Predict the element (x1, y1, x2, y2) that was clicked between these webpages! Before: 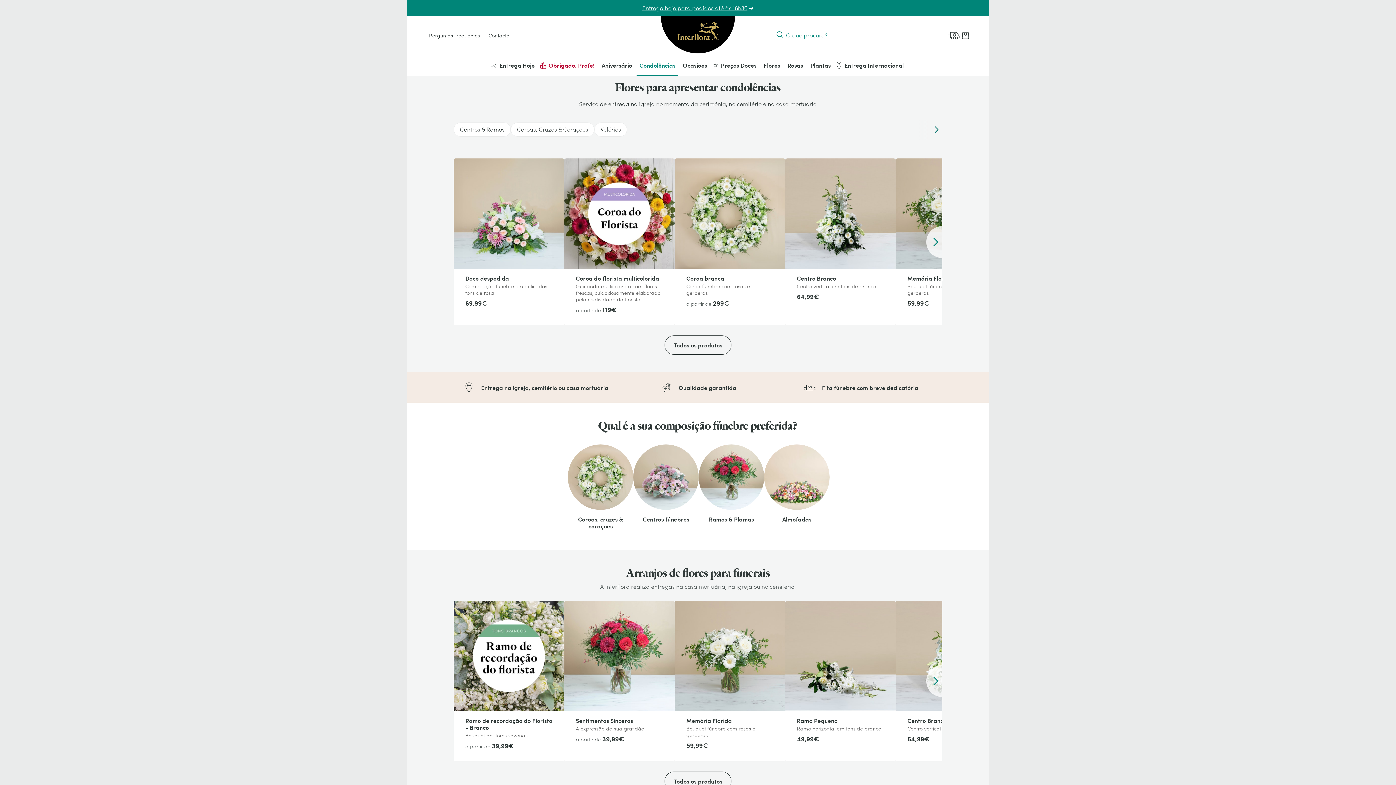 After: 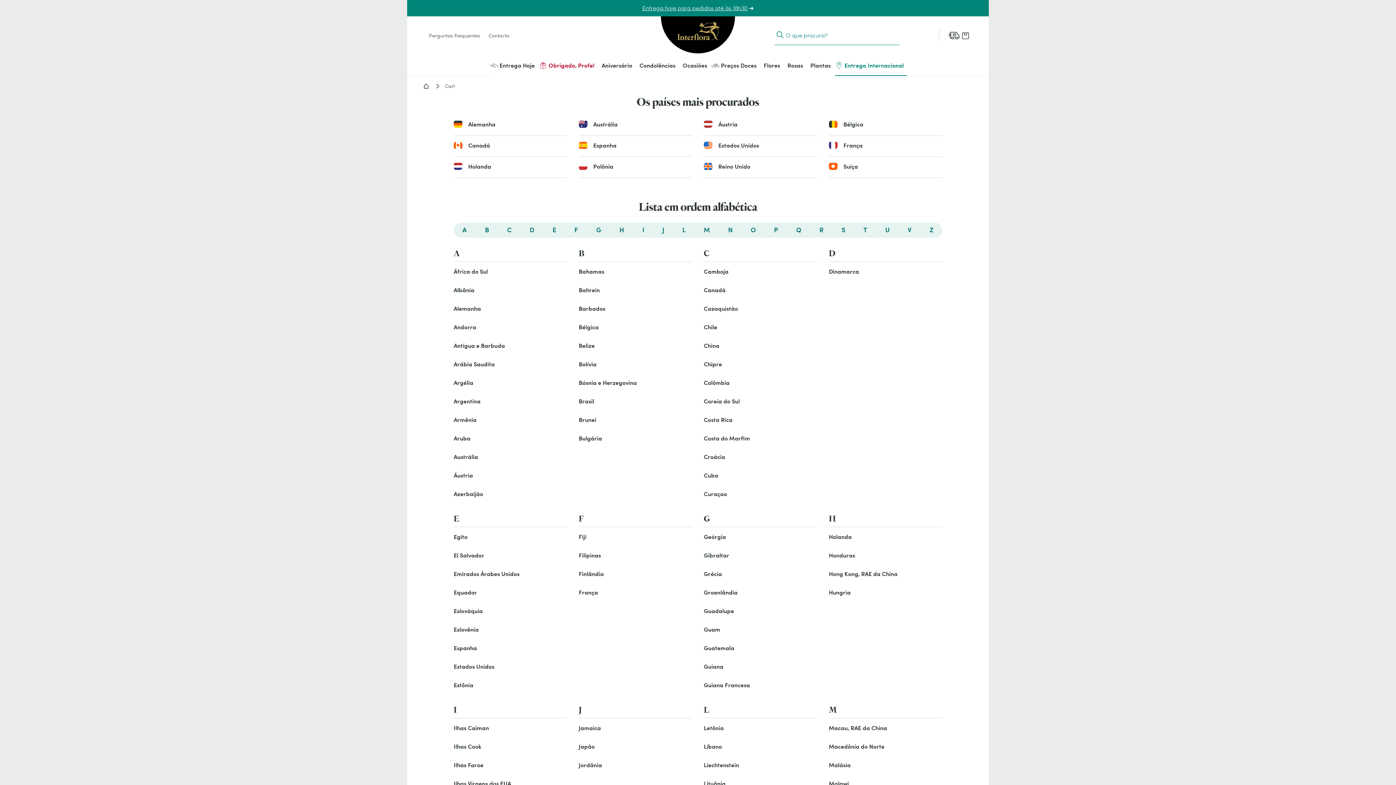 Action: label: Entrega Internacional bbox: (835, 54, 906, 75)